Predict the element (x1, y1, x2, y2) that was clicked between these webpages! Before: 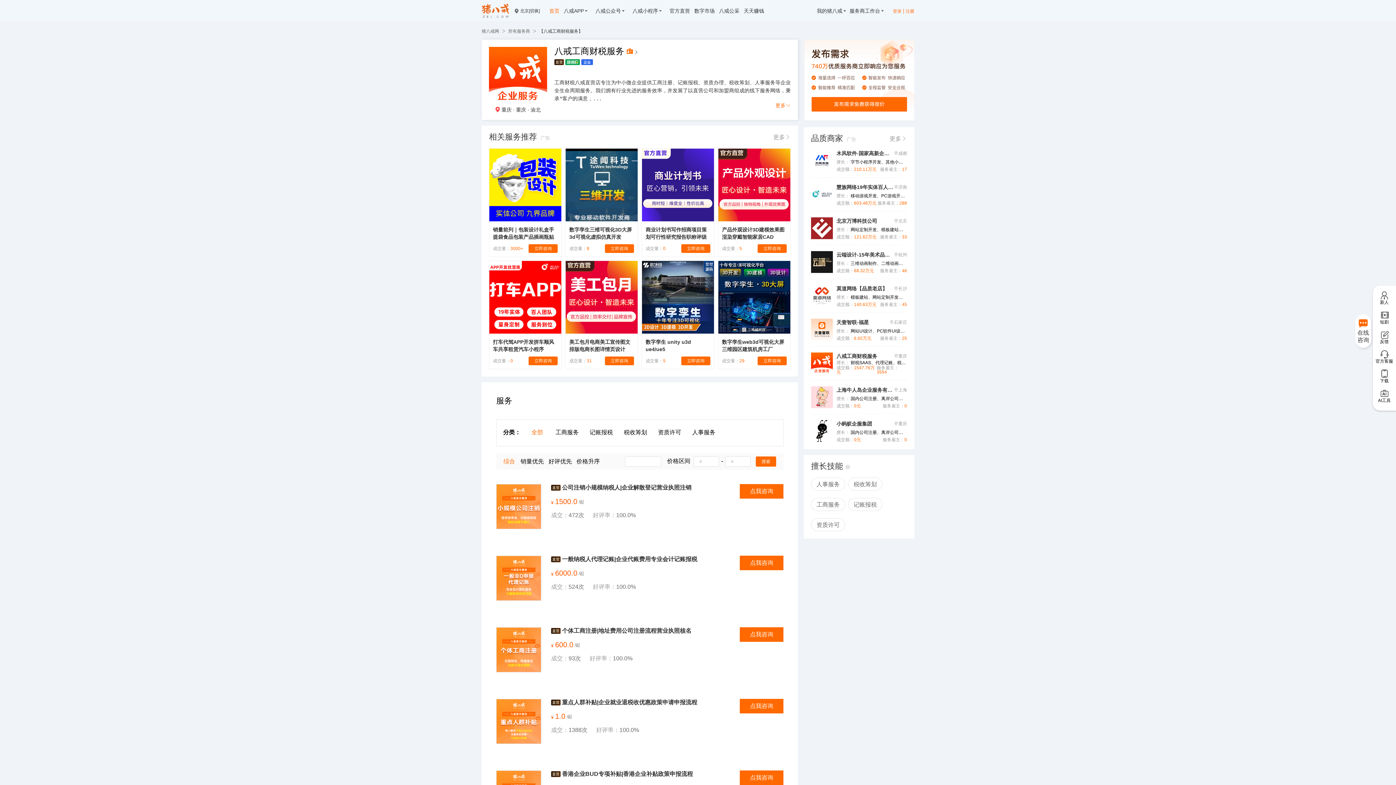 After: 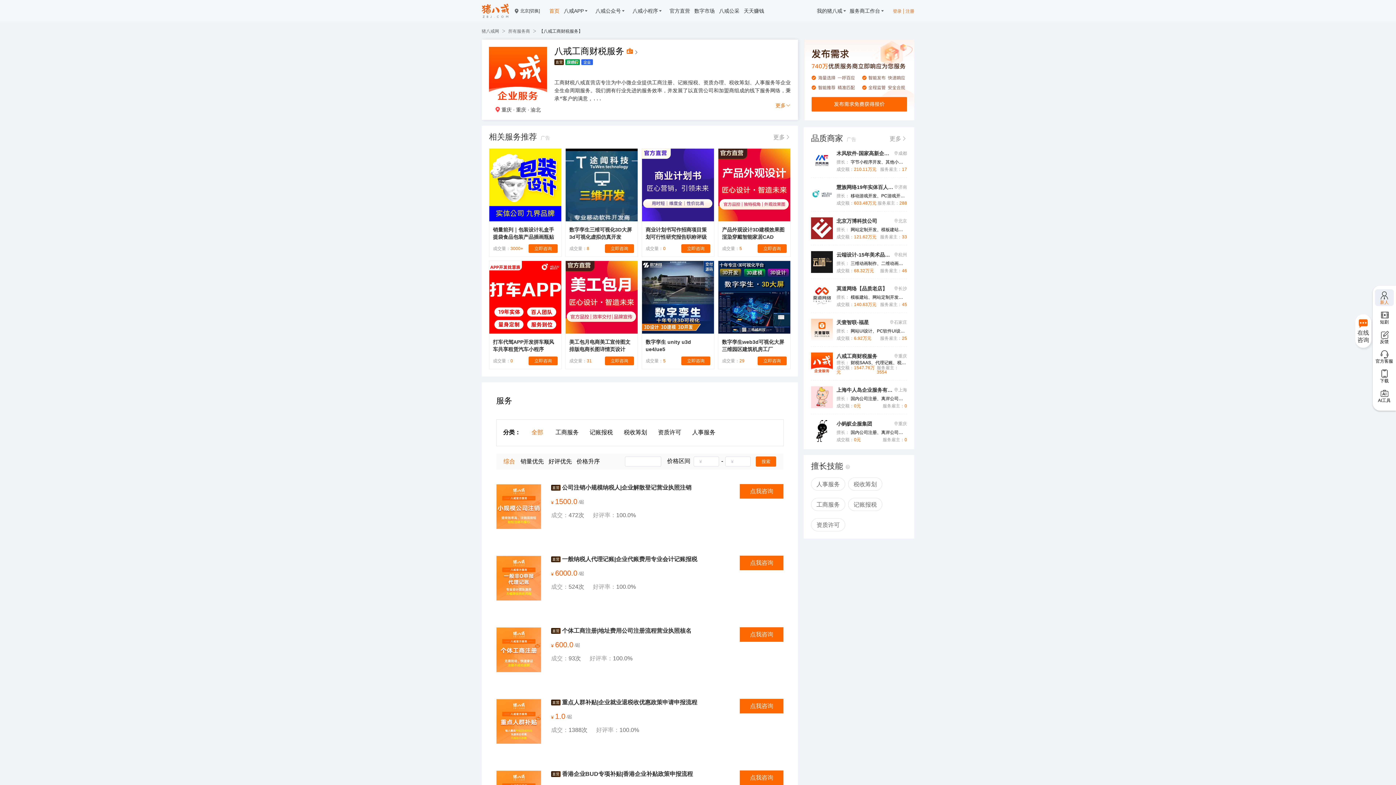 Action: bbox: (1375, 289, 1394, 306) label: 新人